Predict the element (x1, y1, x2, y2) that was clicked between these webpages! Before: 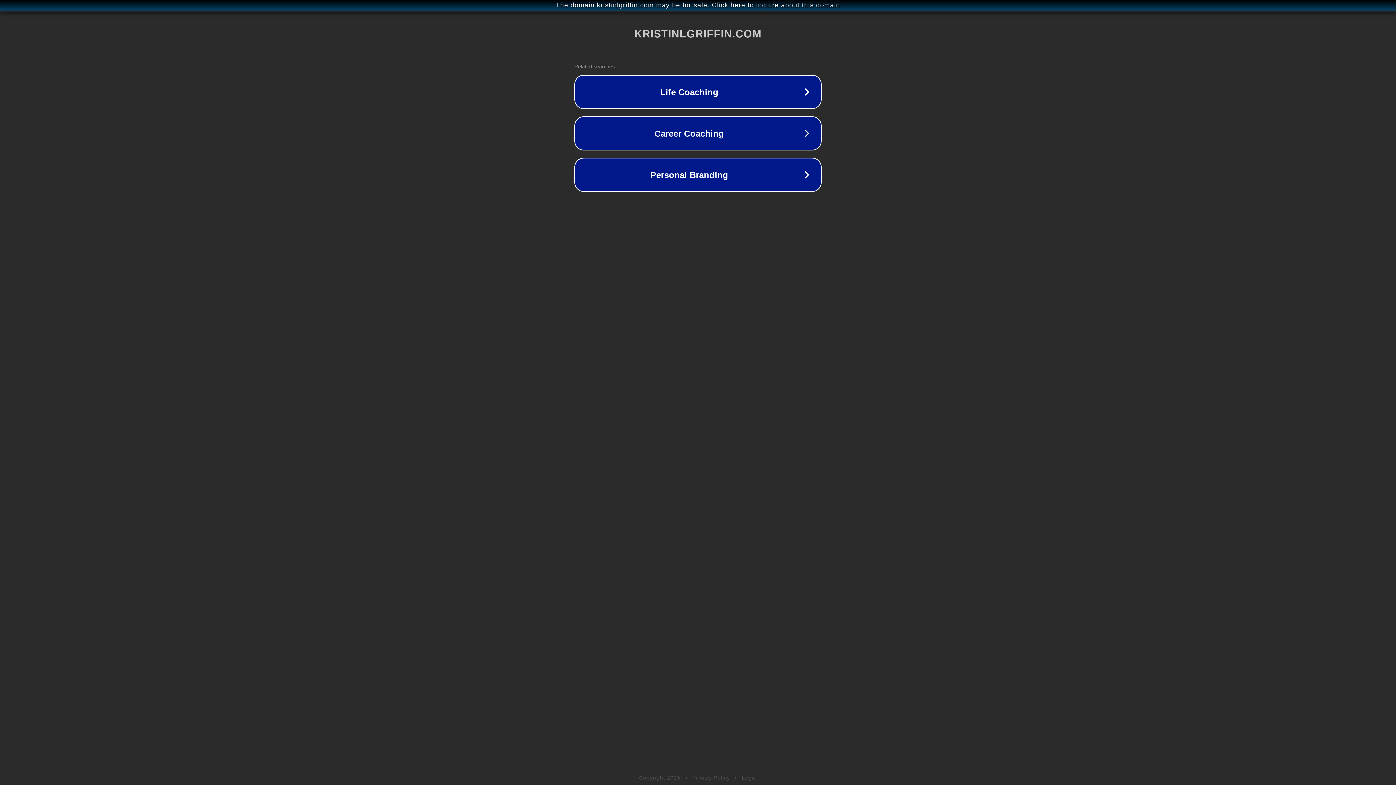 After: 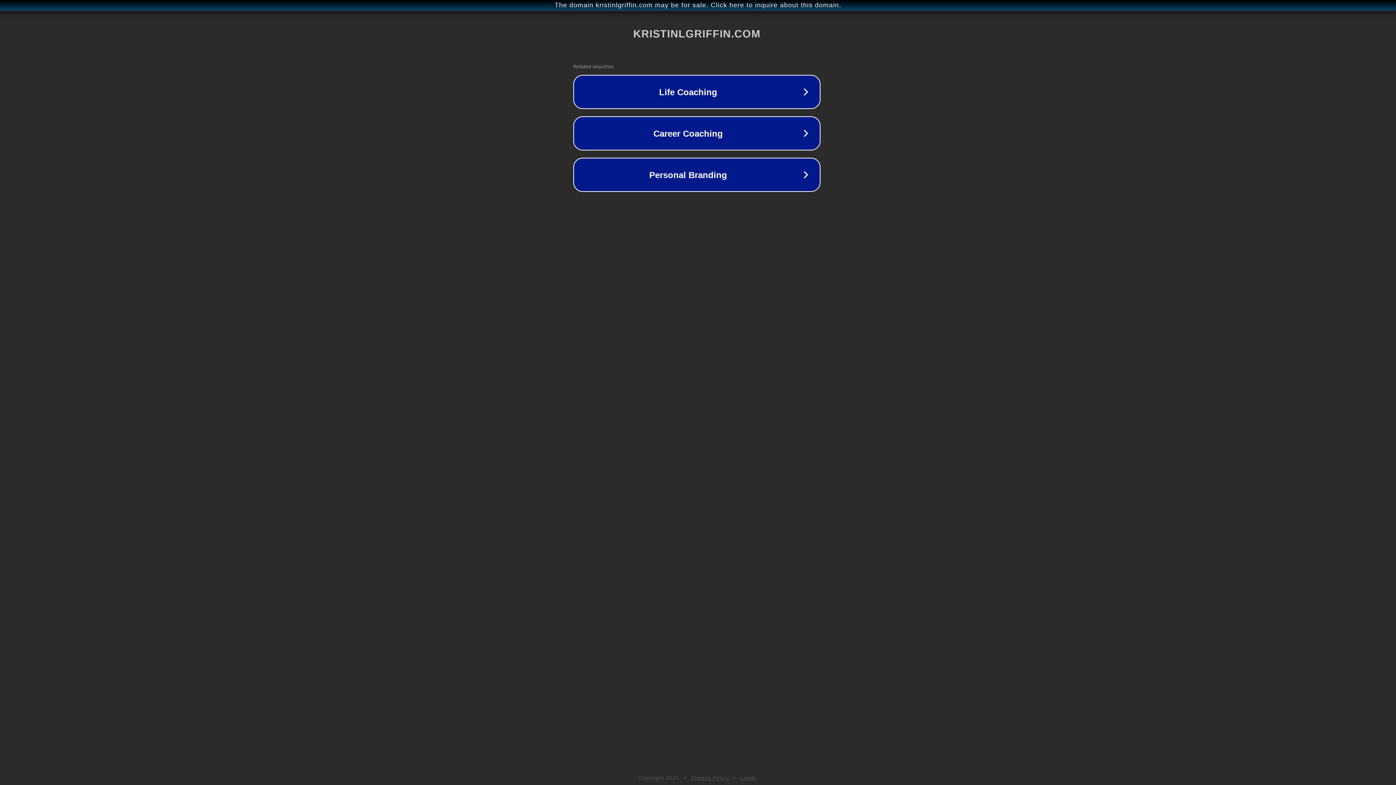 Action: bbox: (1, 1, 1397, 9) label: The domain kristinlgriffin.com may be for sale. Click here to inquire about this domain.